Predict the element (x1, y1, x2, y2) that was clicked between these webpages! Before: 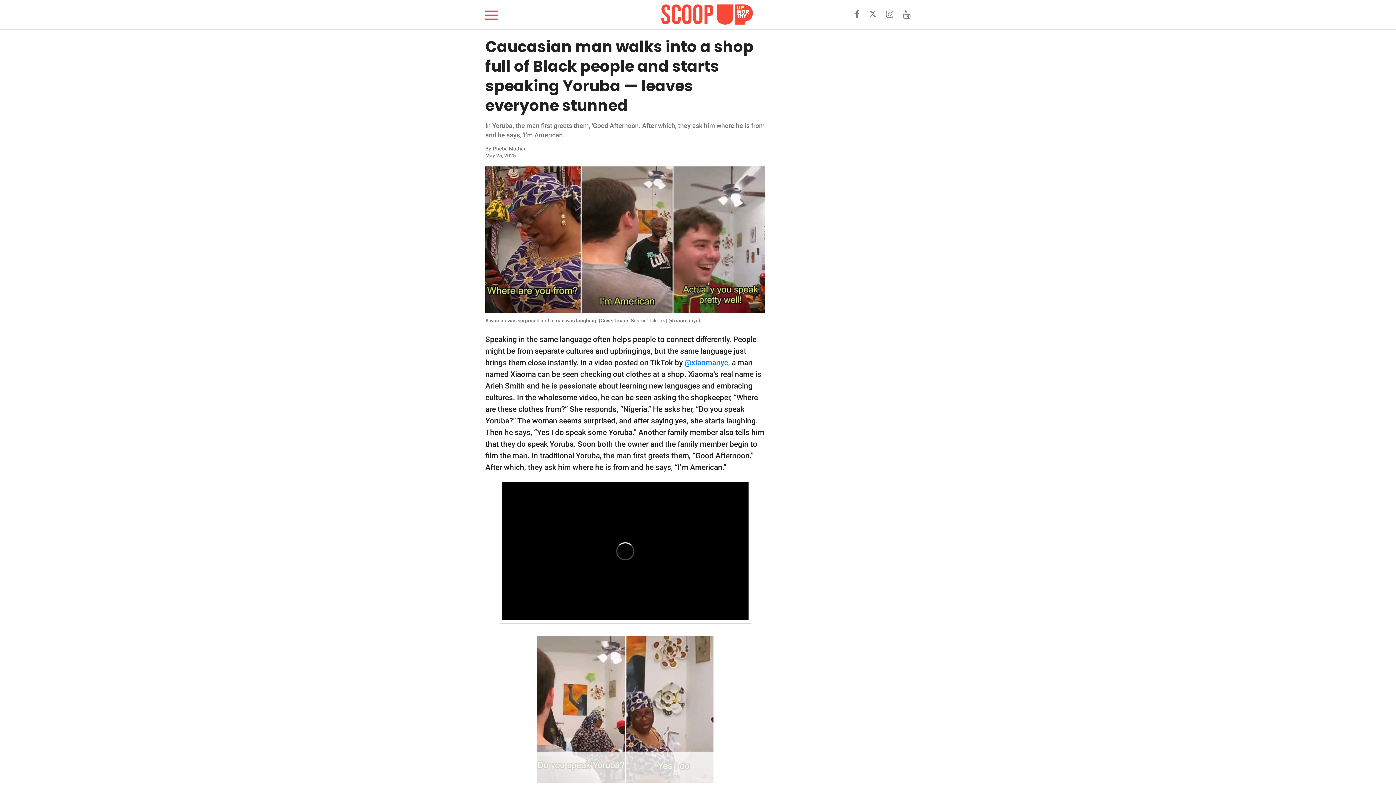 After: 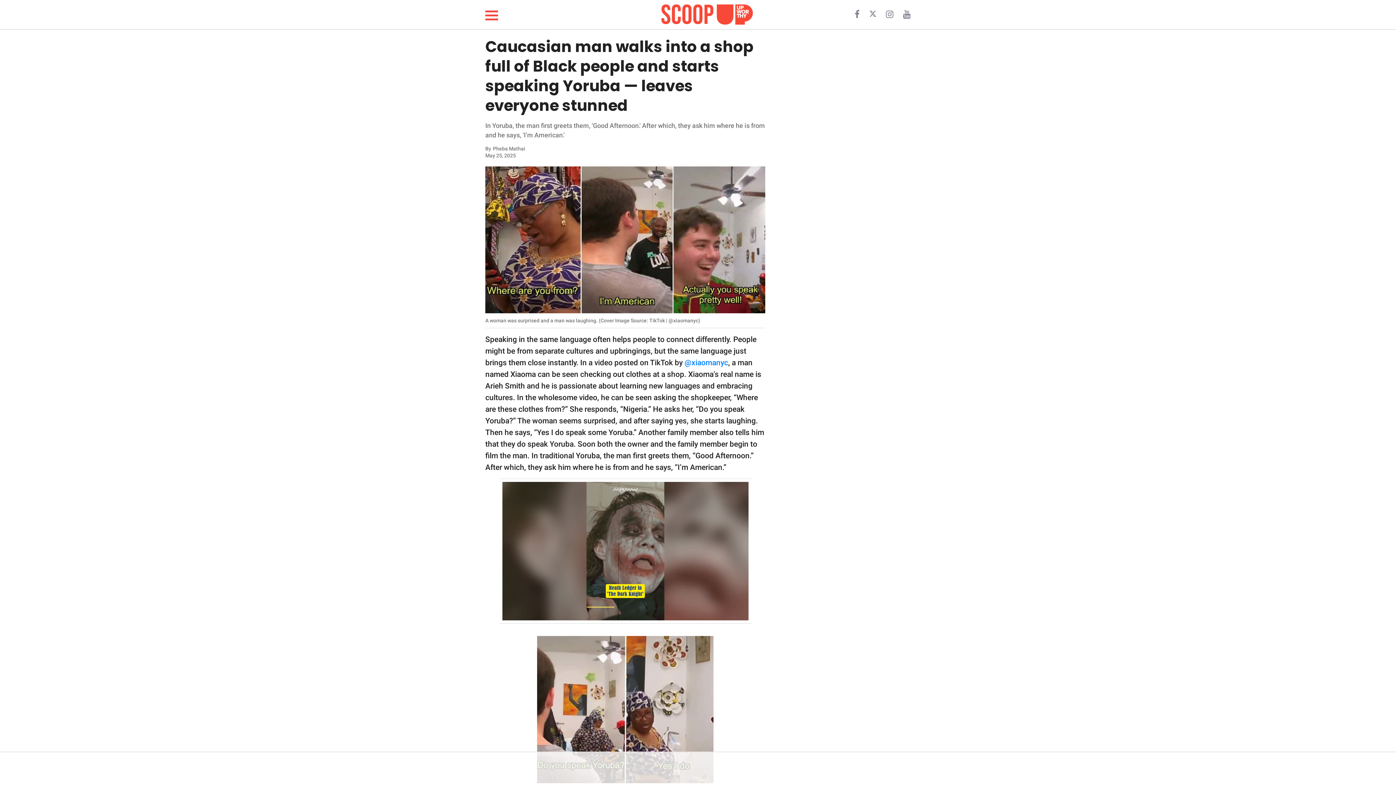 Action: label:   bbox: (854, 12, 861, 18)